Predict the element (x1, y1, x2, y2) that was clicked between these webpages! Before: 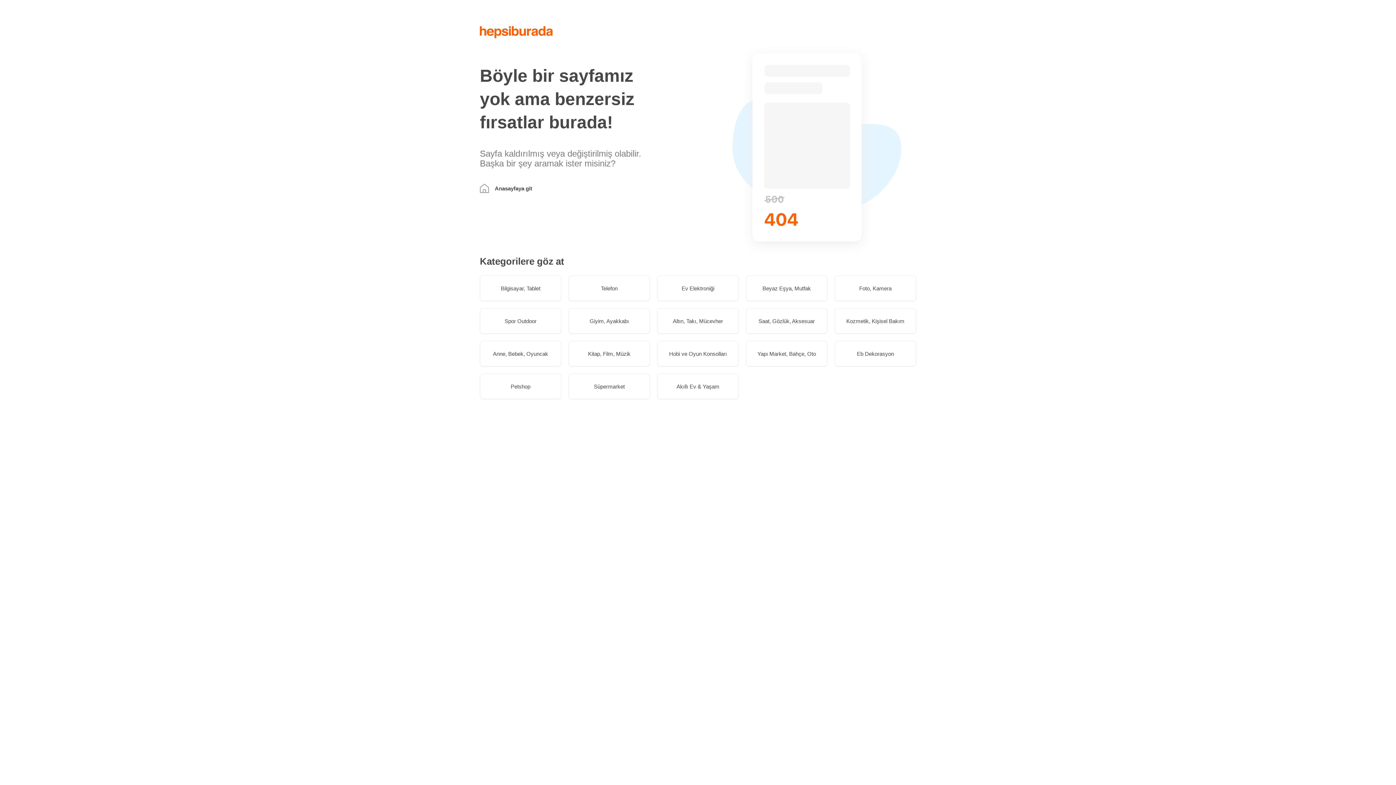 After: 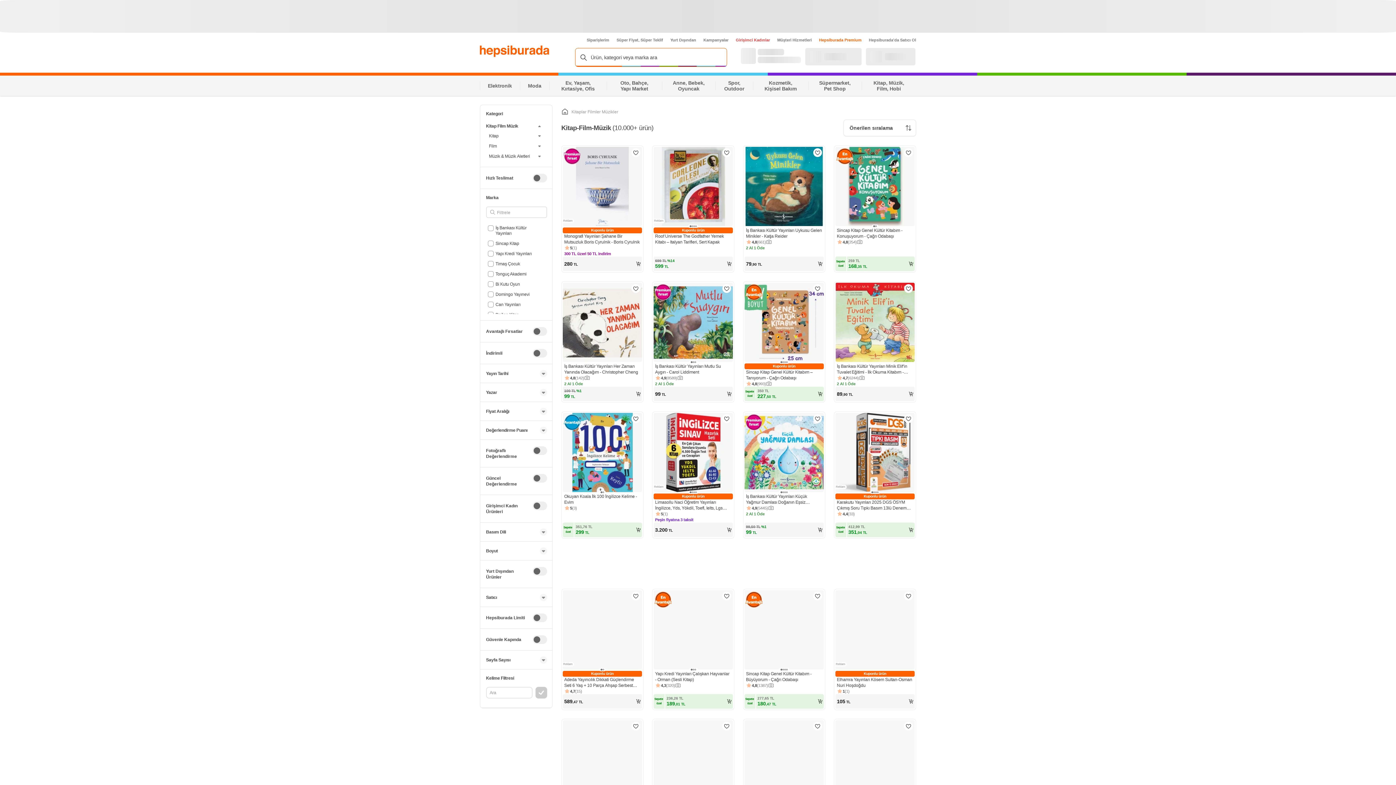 Action: bbox: (568, 341, 650, 366) label: Kitap, Film, Müzik